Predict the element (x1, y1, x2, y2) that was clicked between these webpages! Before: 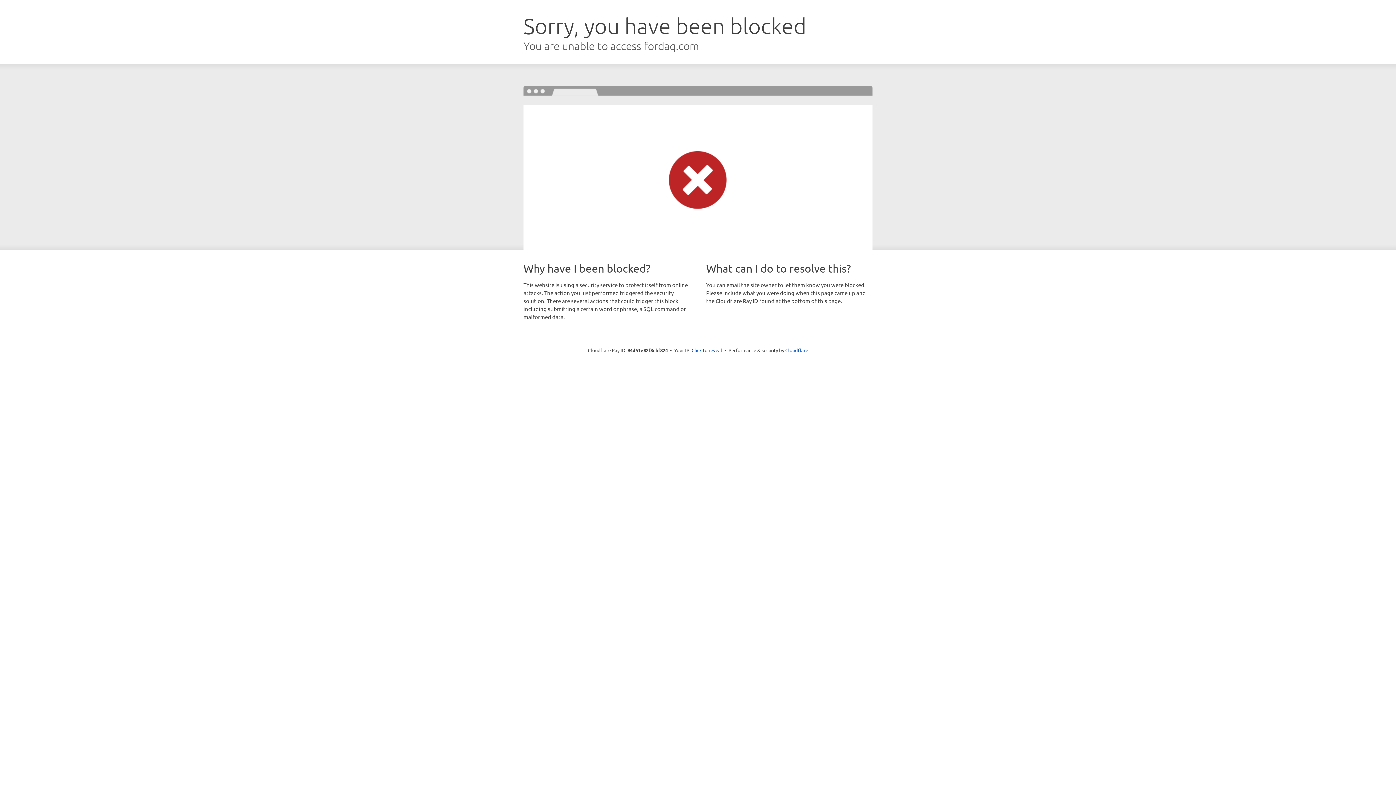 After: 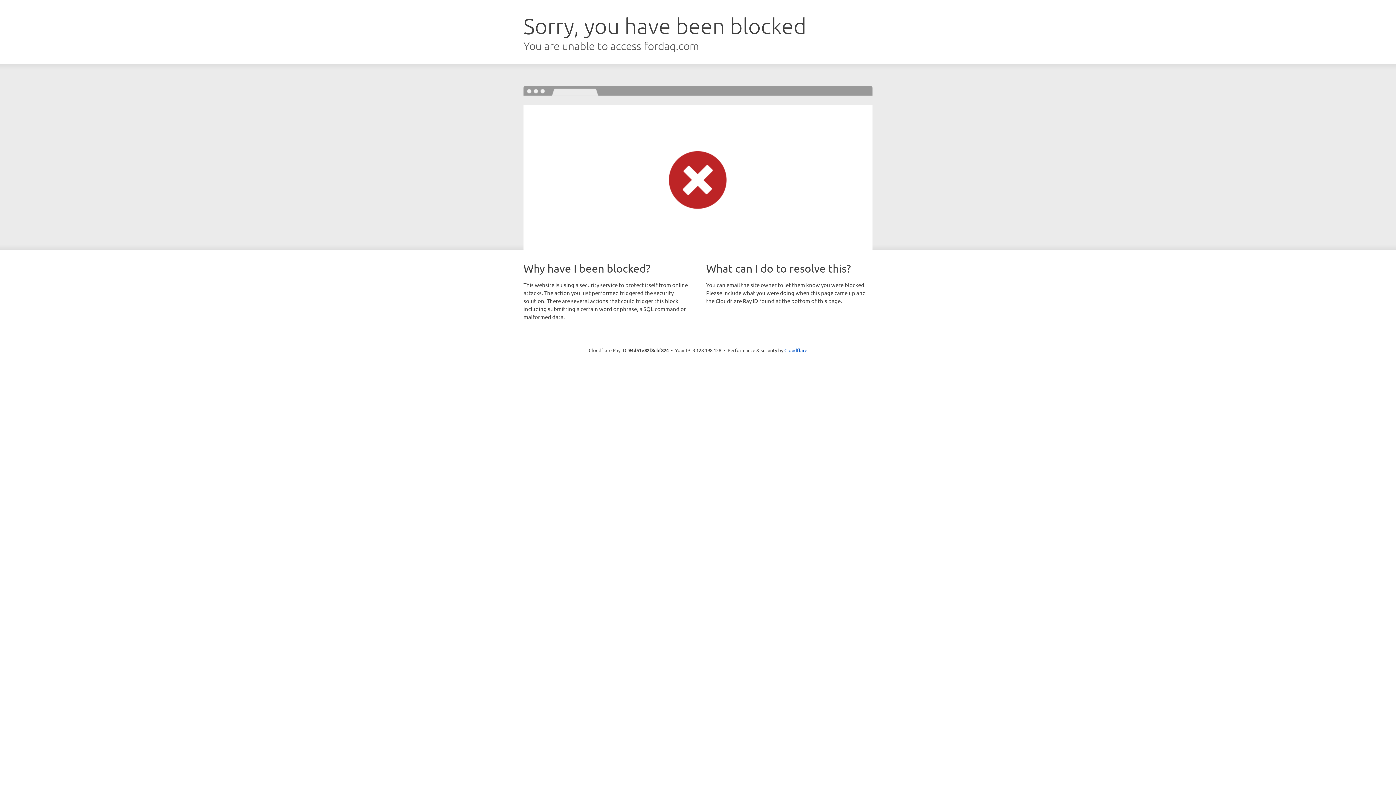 Action: bbox: (691, 346, 722, 353) label: Click to reveal